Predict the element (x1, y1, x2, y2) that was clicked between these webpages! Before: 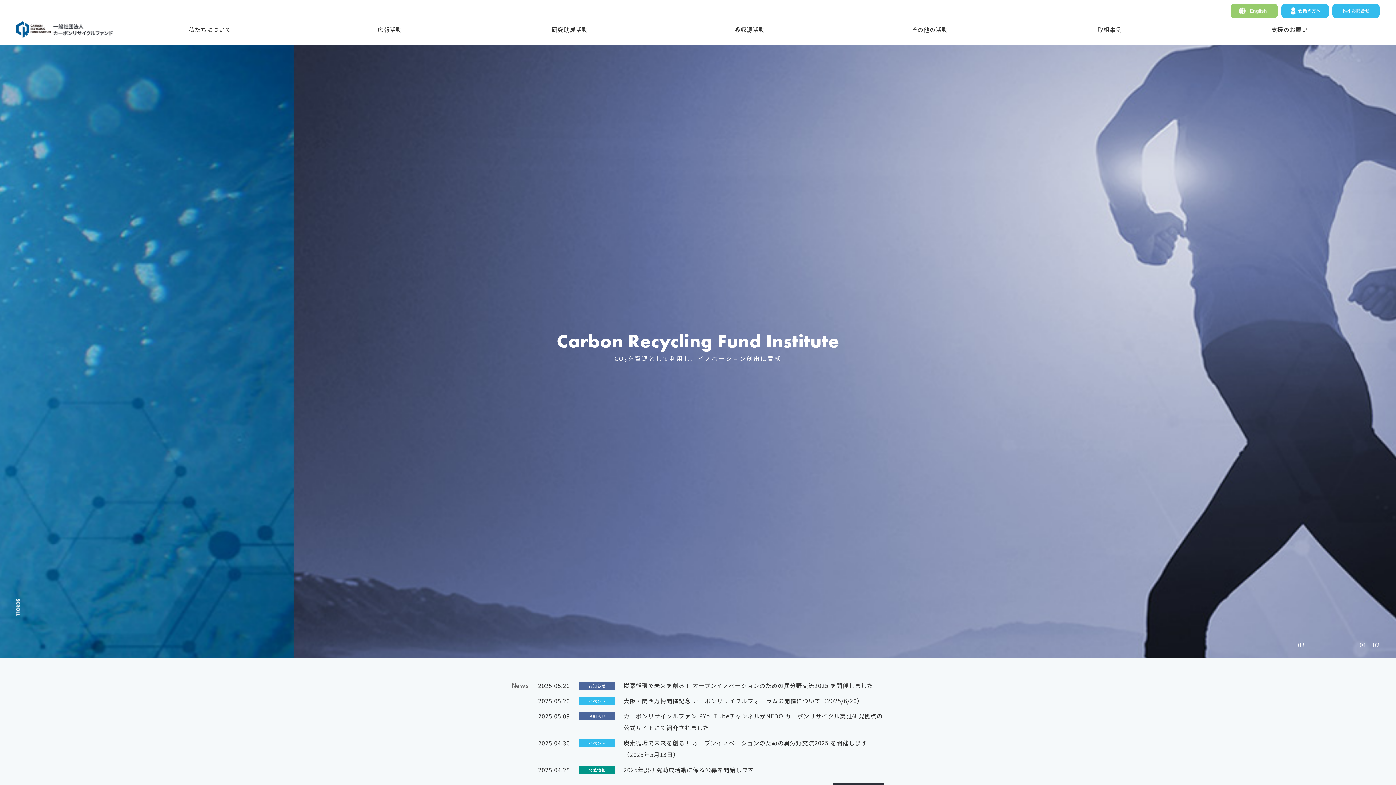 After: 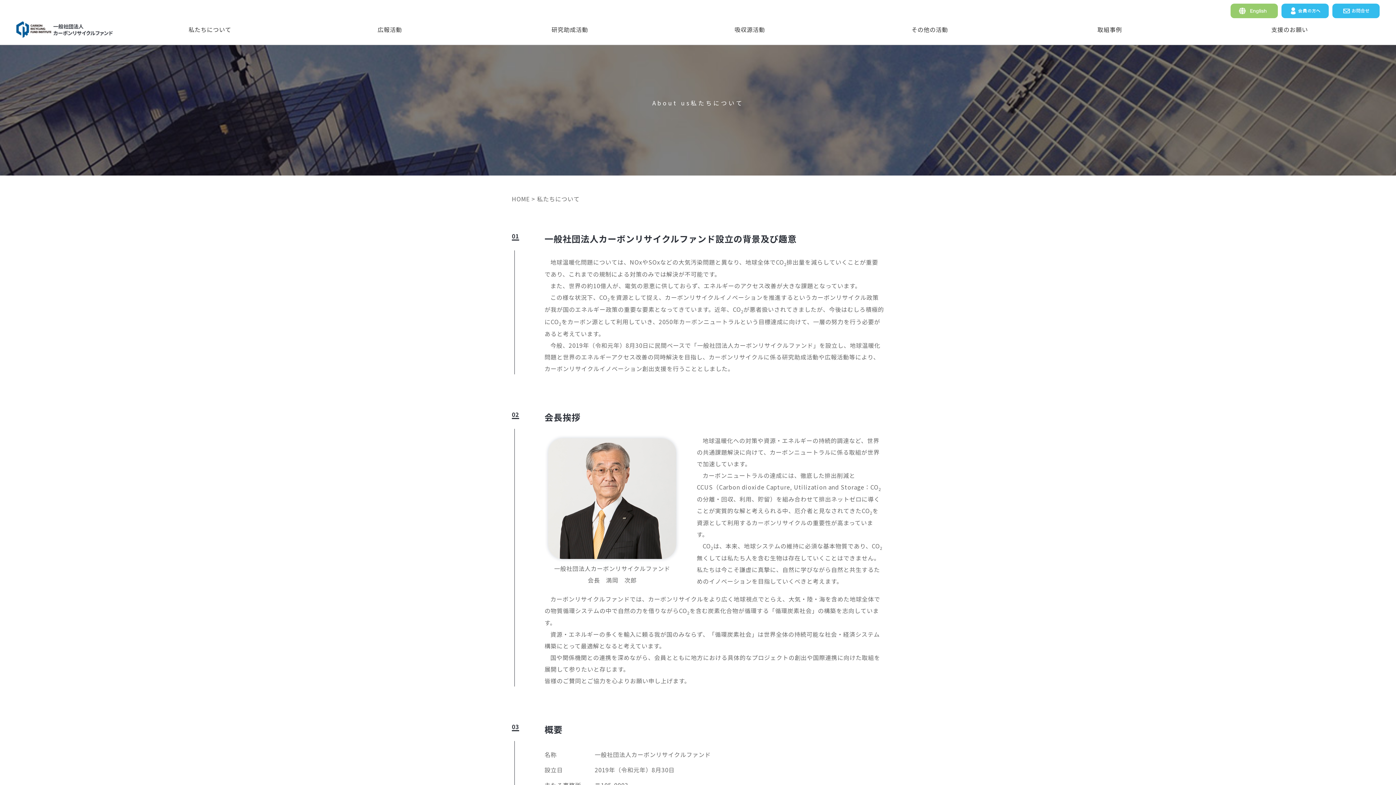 Action: label: 私たちについて bbox: (123, 14, 296, 44)